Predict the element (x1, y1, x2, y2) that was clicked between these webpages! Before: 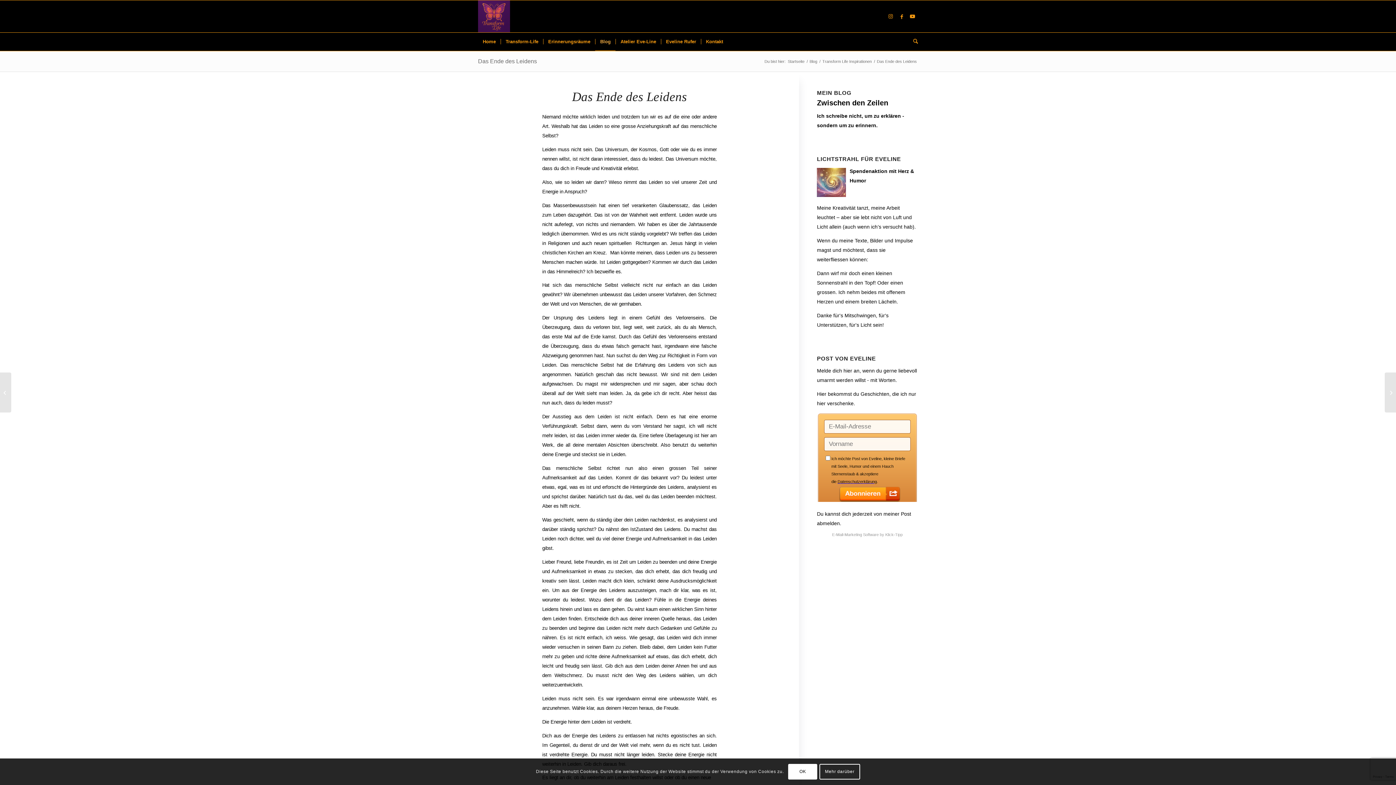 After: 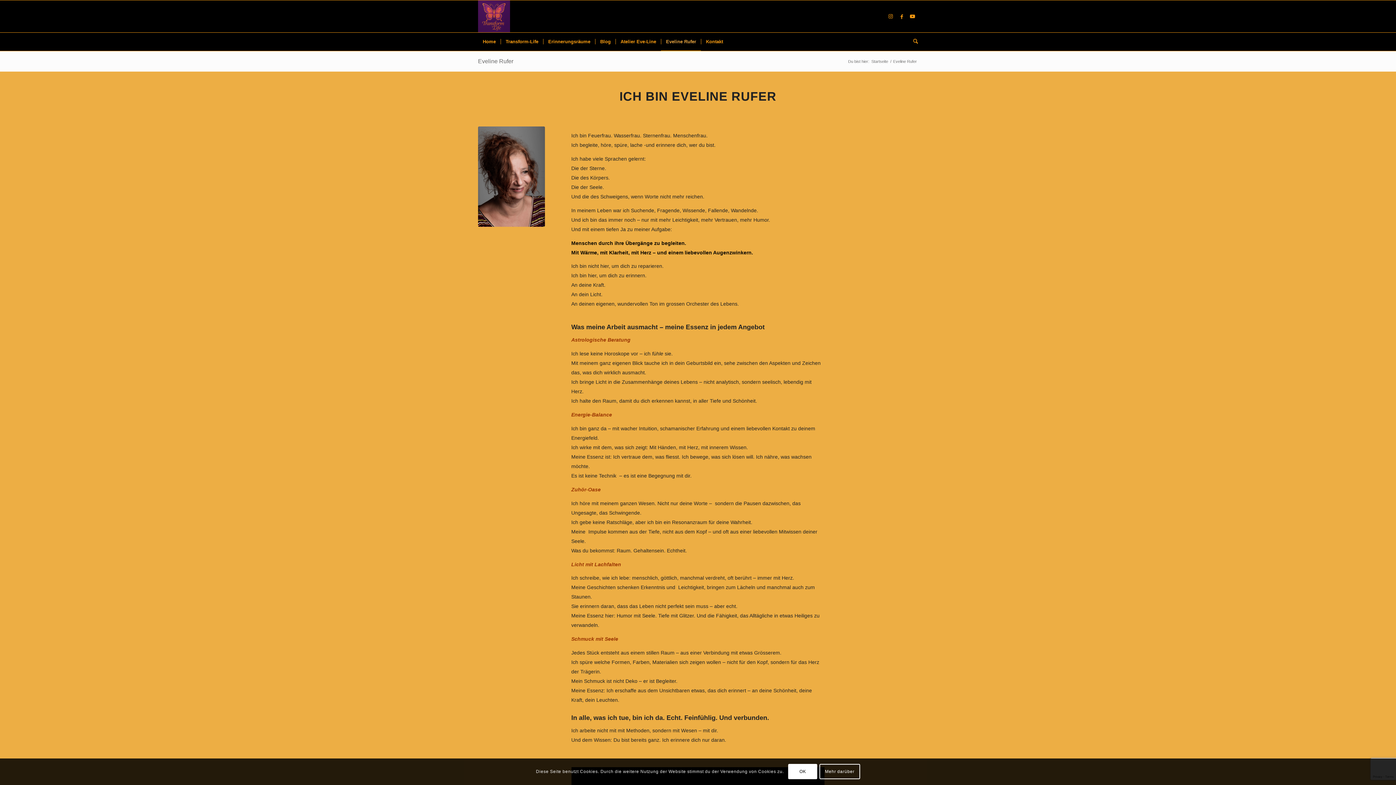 Action: label: Eveline Rufer bbox: (661, 32, 701, 50)